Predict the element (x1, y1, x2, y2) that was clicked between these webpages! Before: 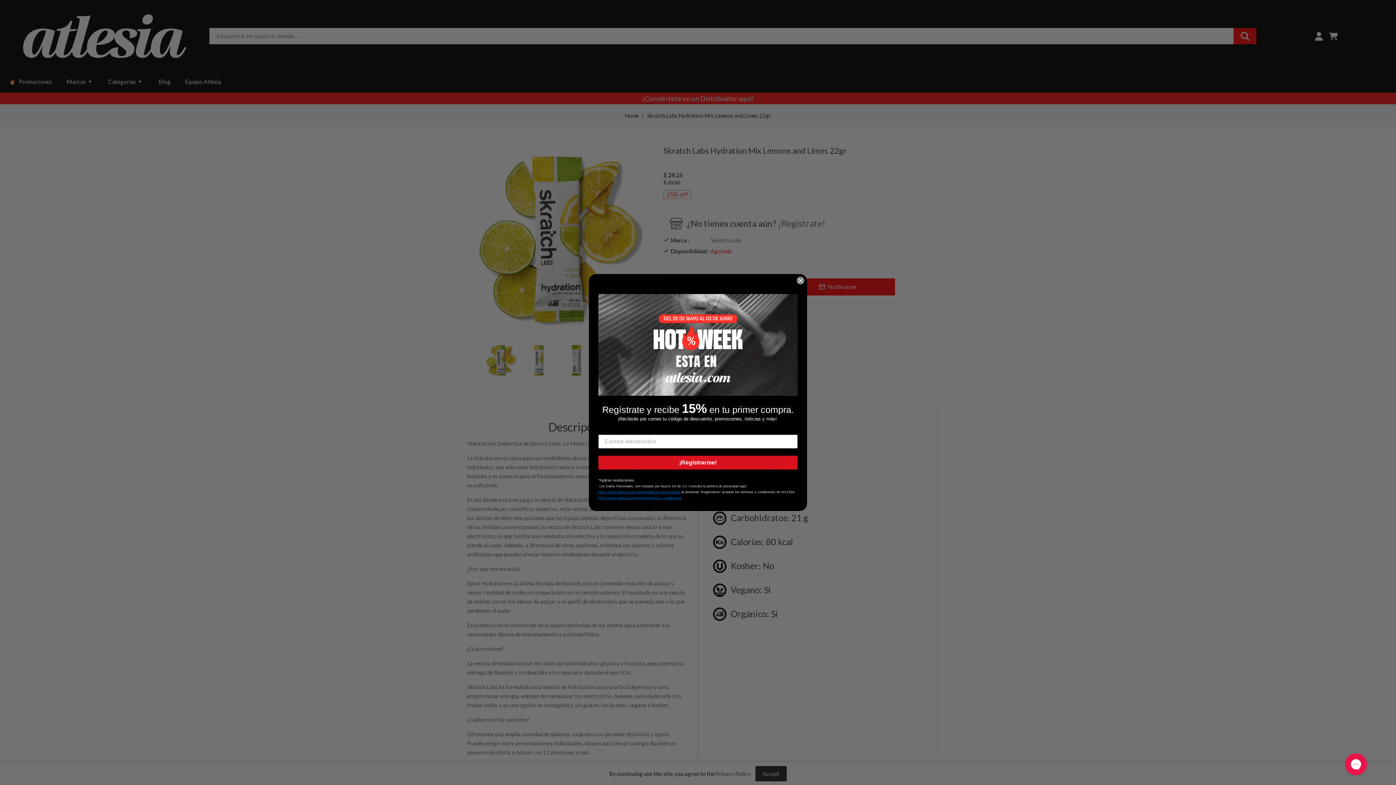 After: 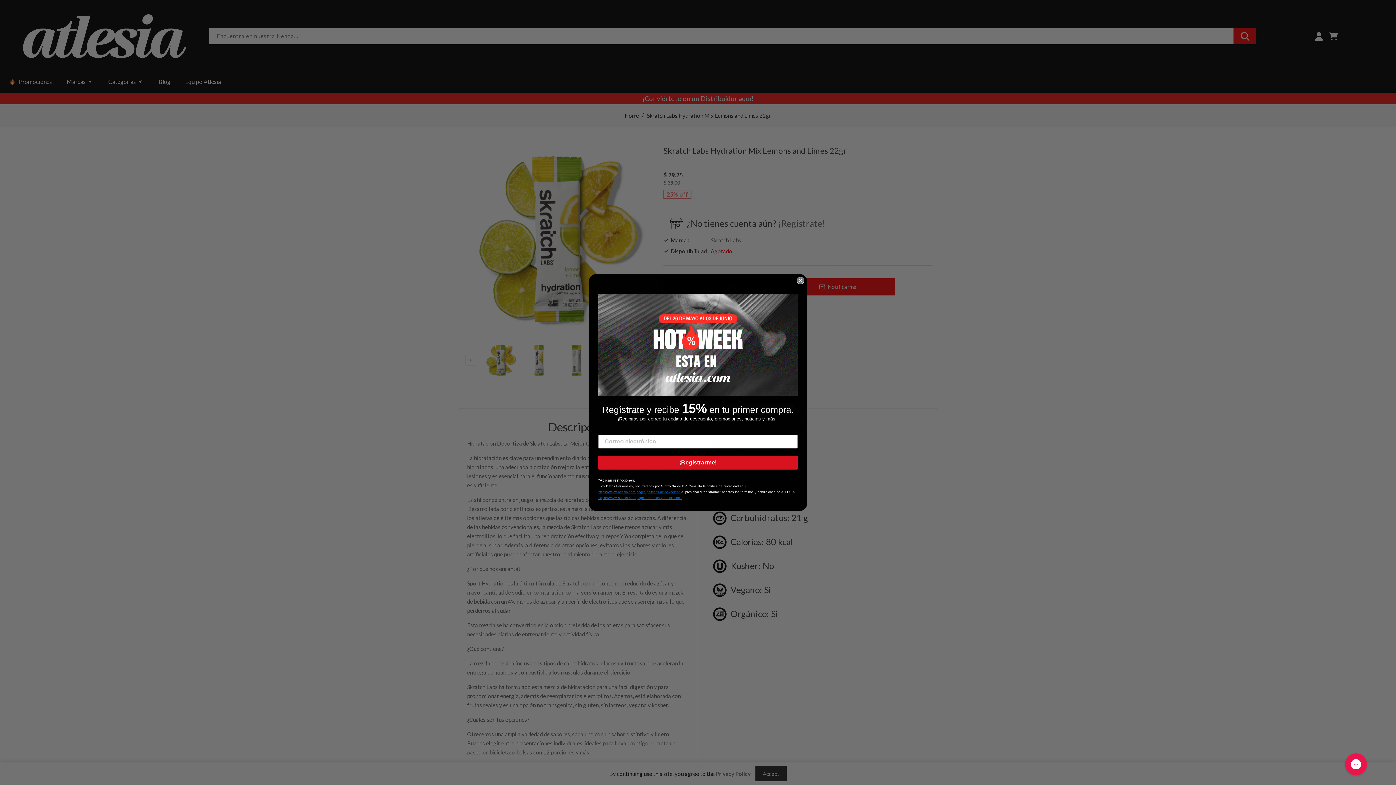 Action: label: https://www.atlesia.com/pages/politicas-de-privacidad  bbox: (598, 490, 681, 494)